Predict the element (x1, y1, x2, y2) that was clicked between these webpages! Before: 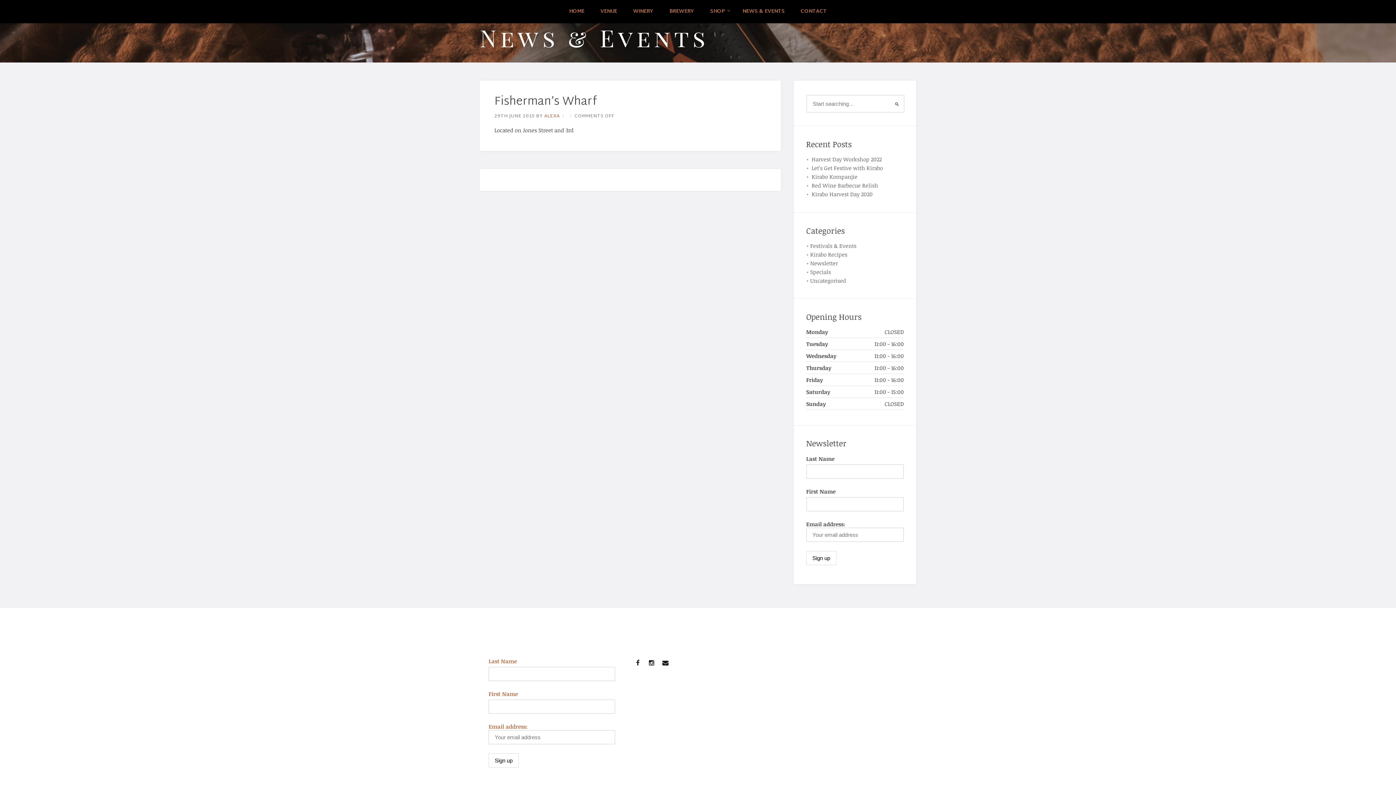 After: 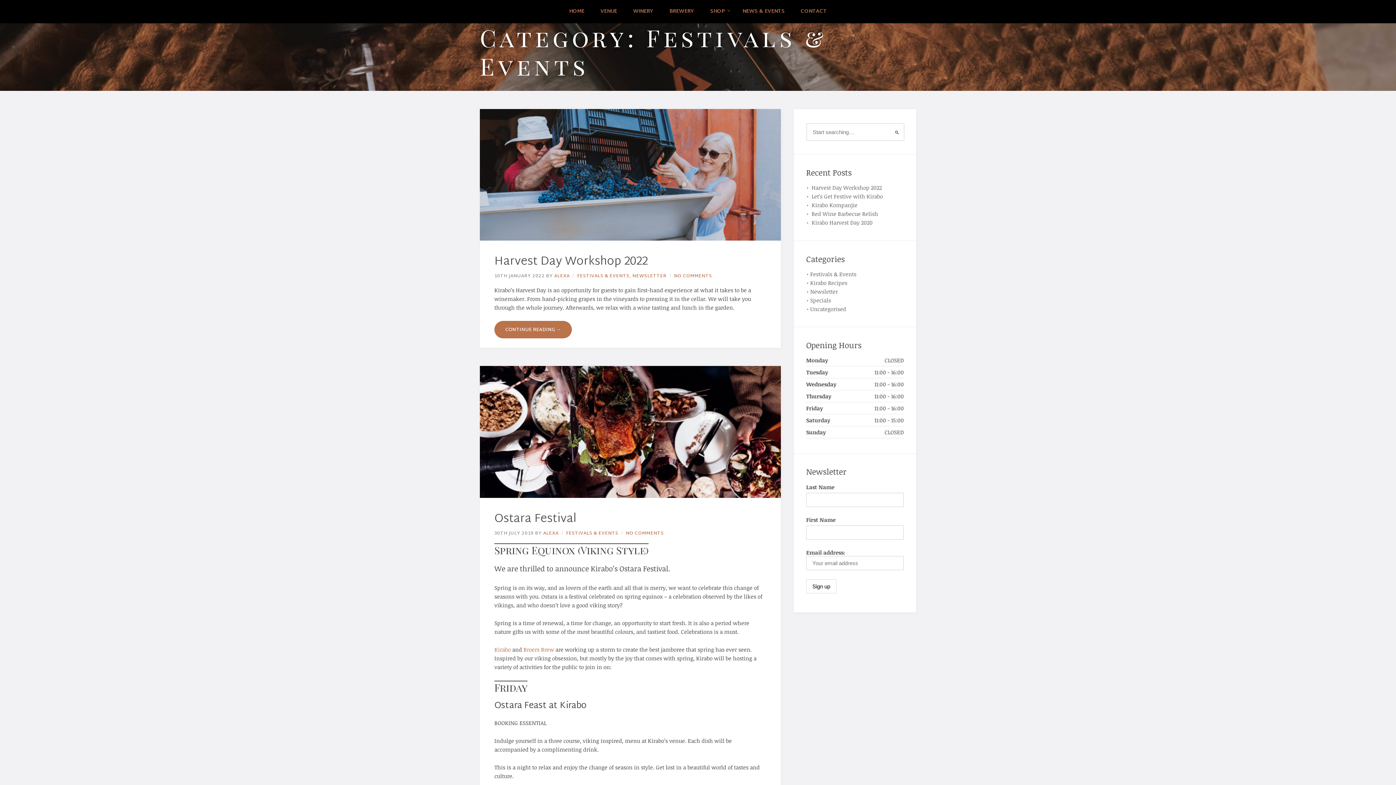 Action: label: Festivals & Events bbox: (810, 242, 856, 249)